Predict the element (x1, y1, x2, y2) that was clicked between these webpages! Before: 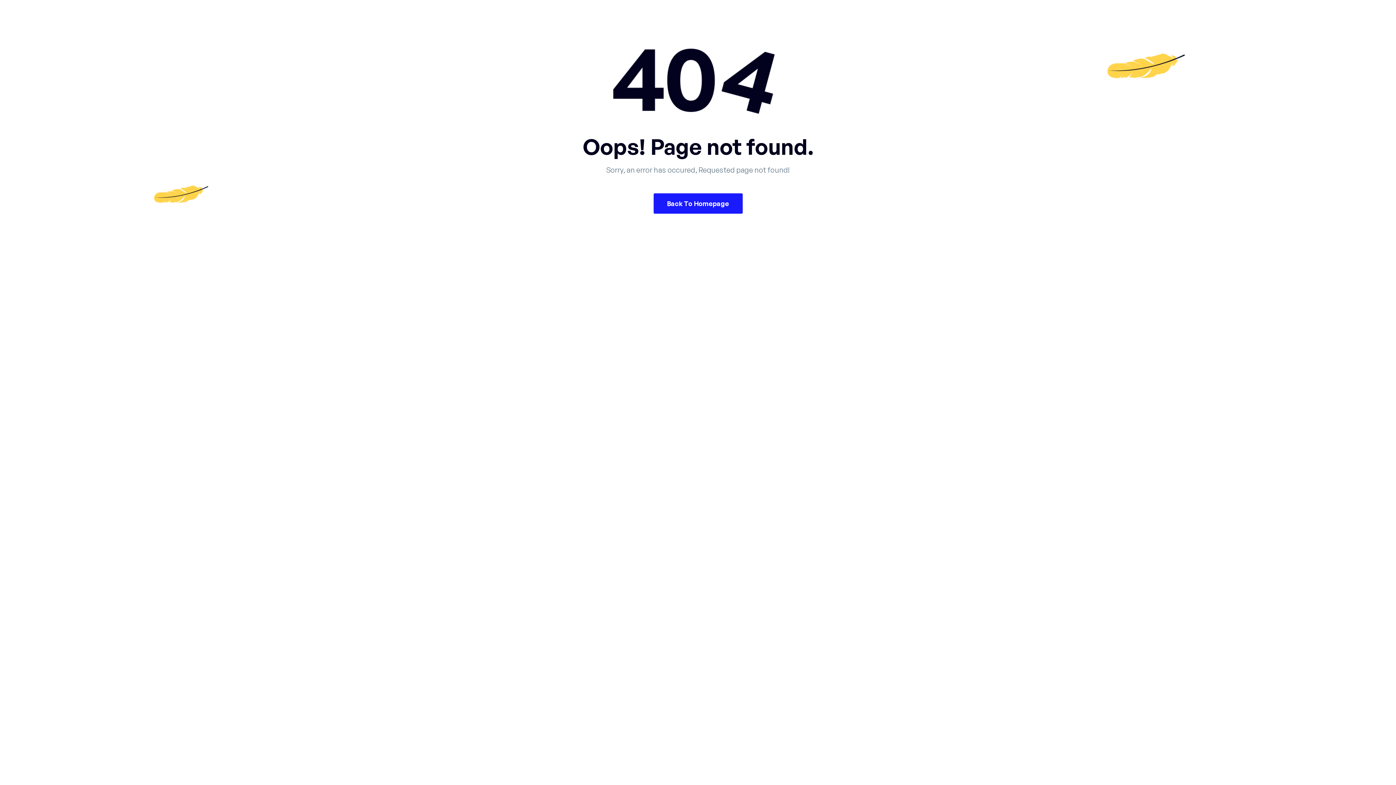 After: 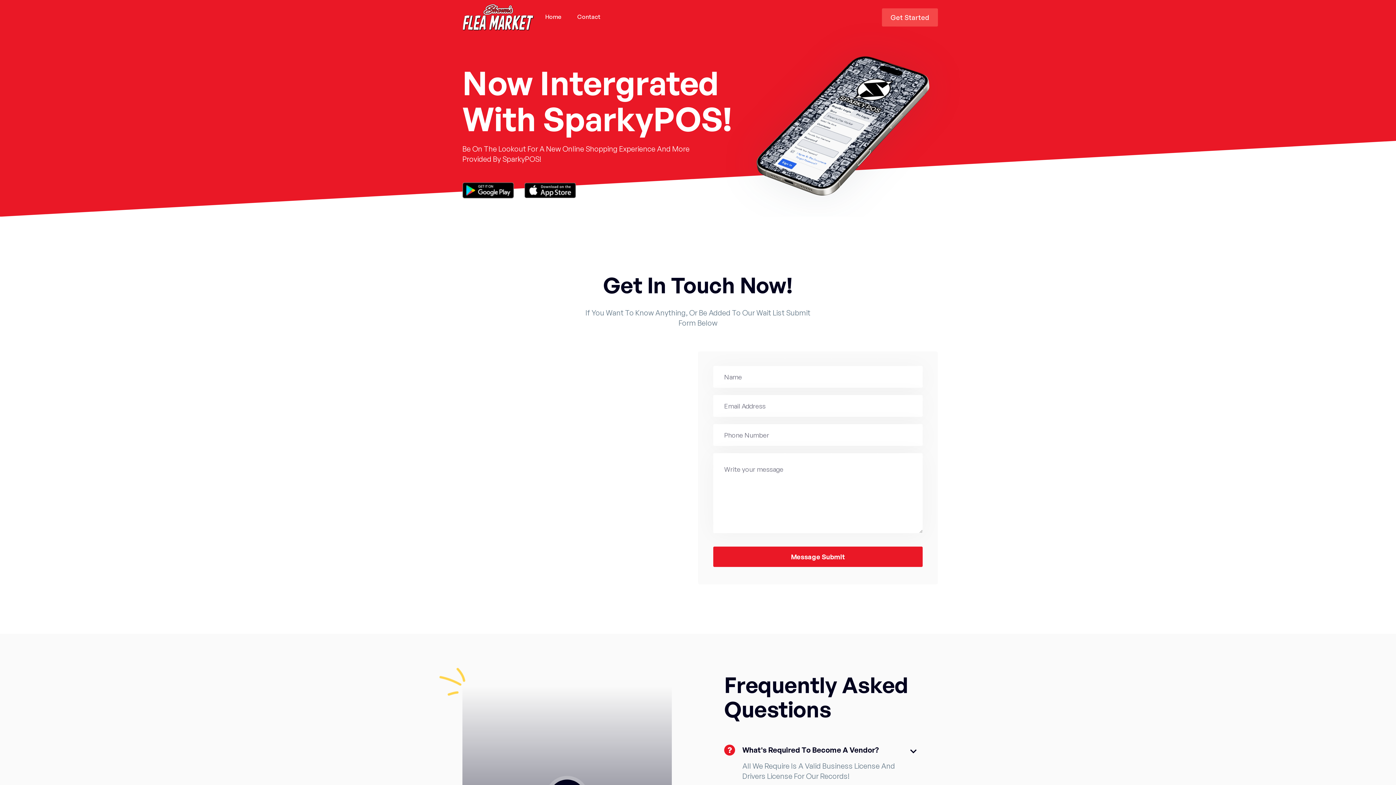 Action: bbox: (653, 193, 742, 213) label: Back To Homepage